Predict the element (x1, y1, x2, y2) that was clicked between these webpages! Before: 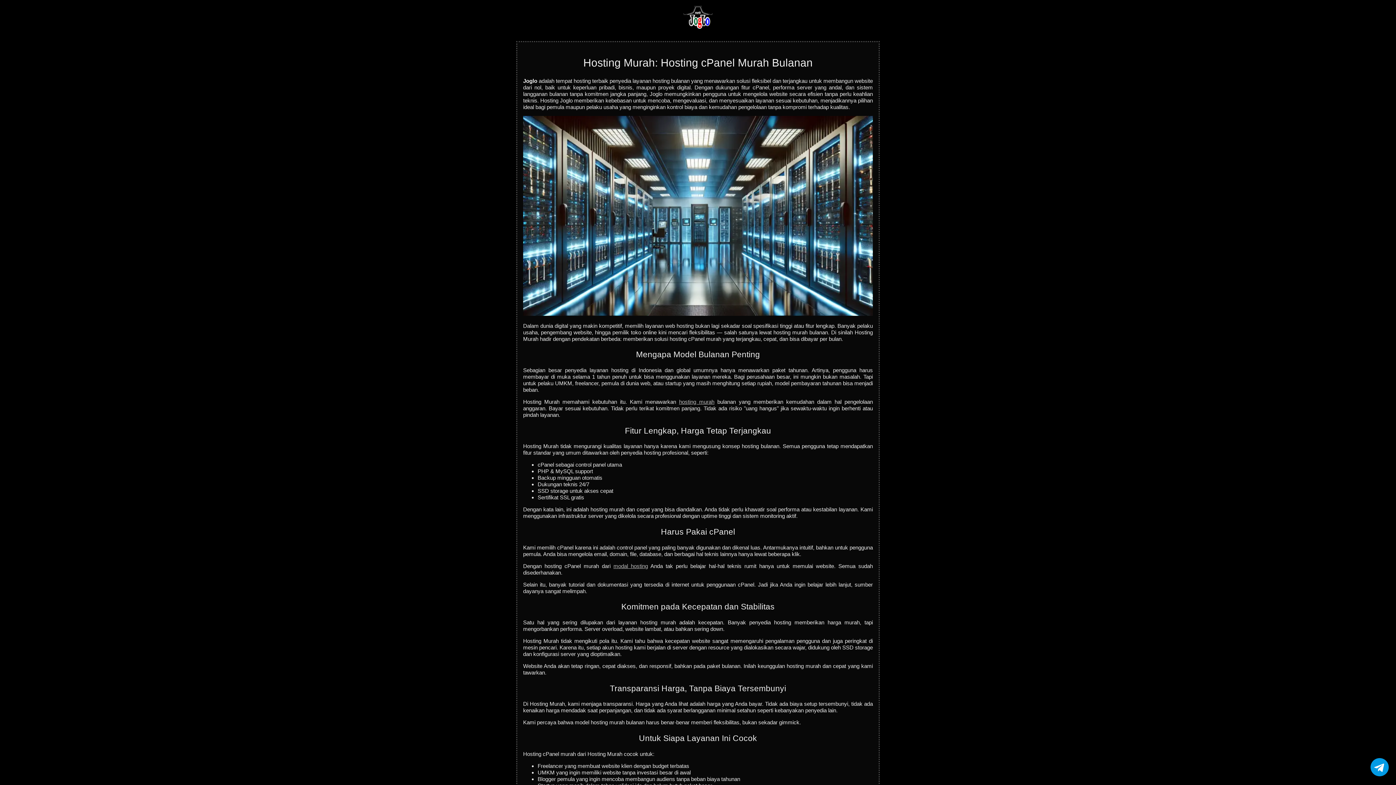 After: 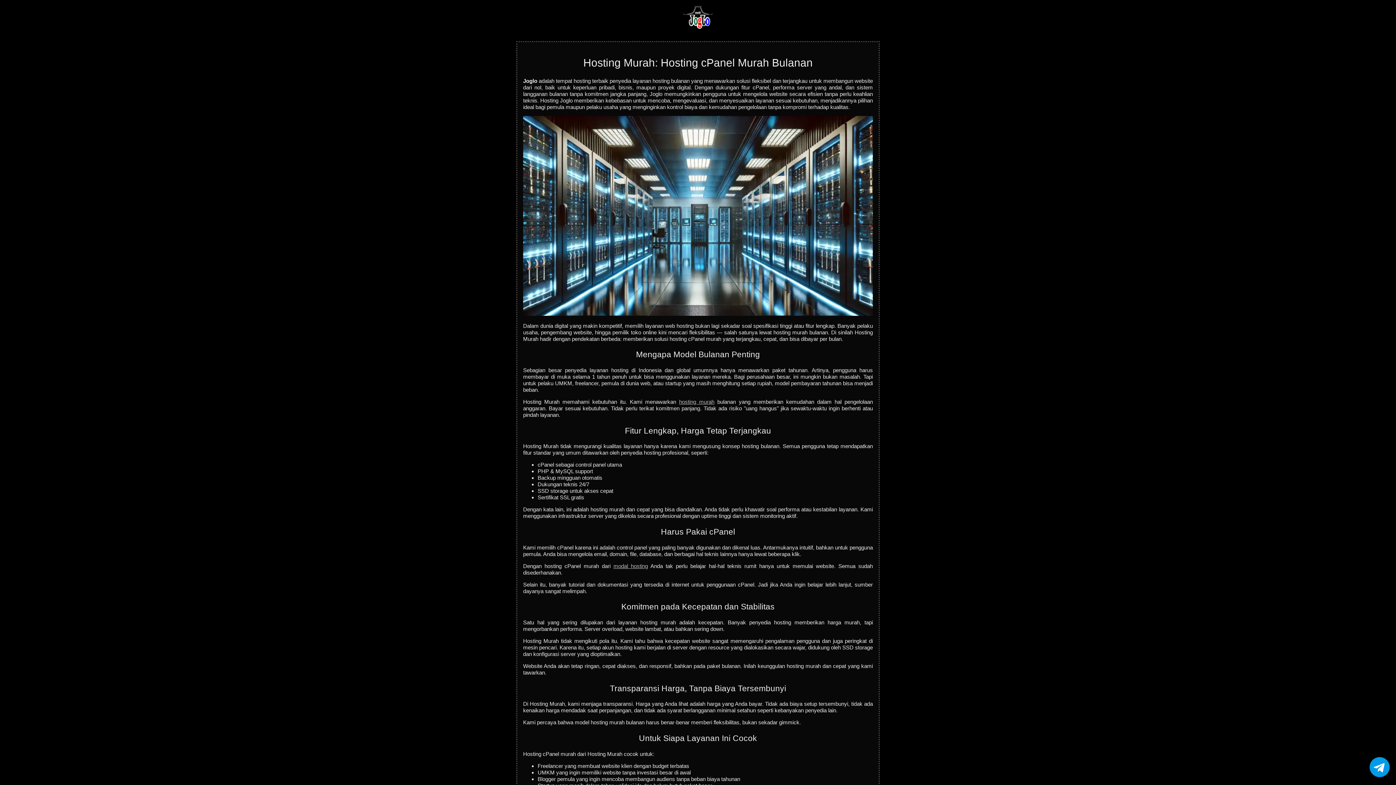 Action: bbox: (1370, 758, 1389, 778) label: Chat via Telegram